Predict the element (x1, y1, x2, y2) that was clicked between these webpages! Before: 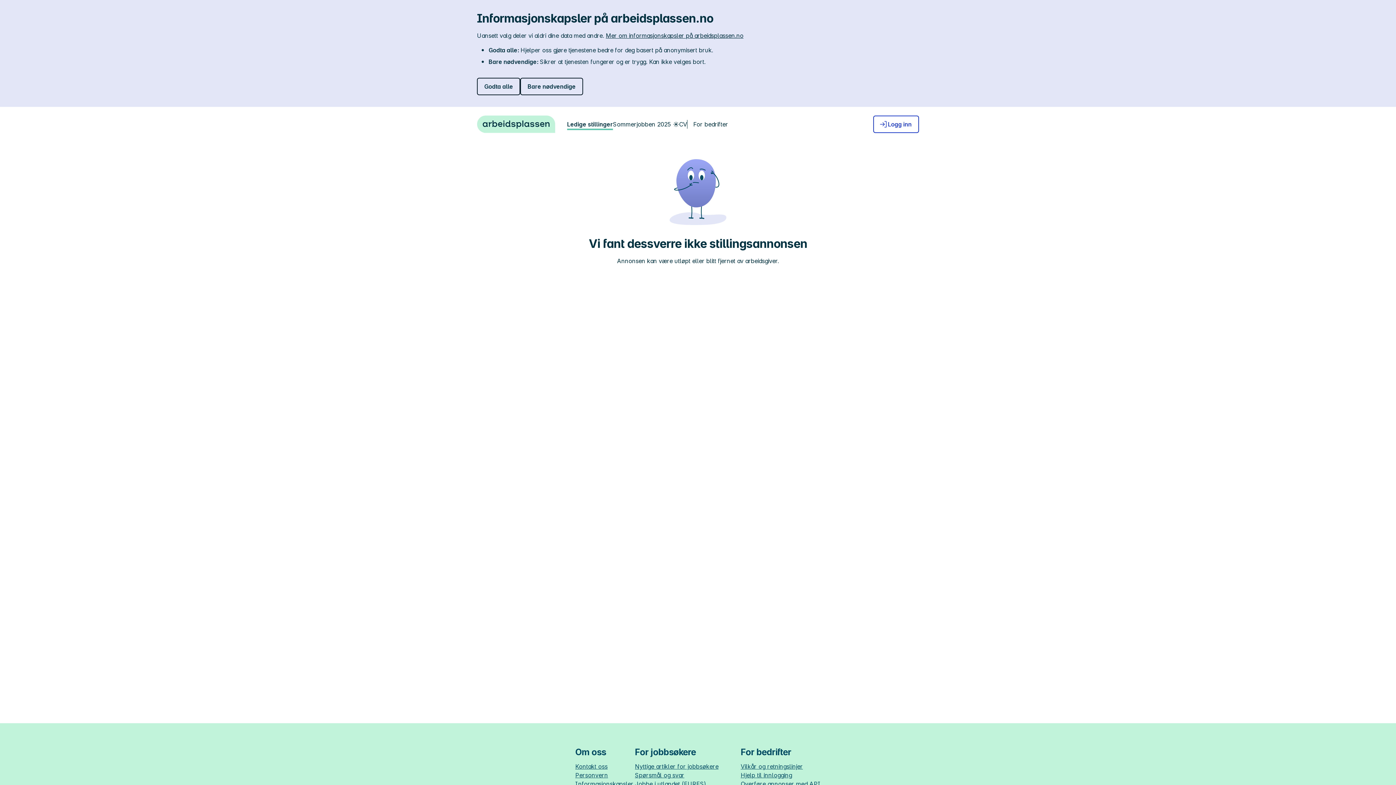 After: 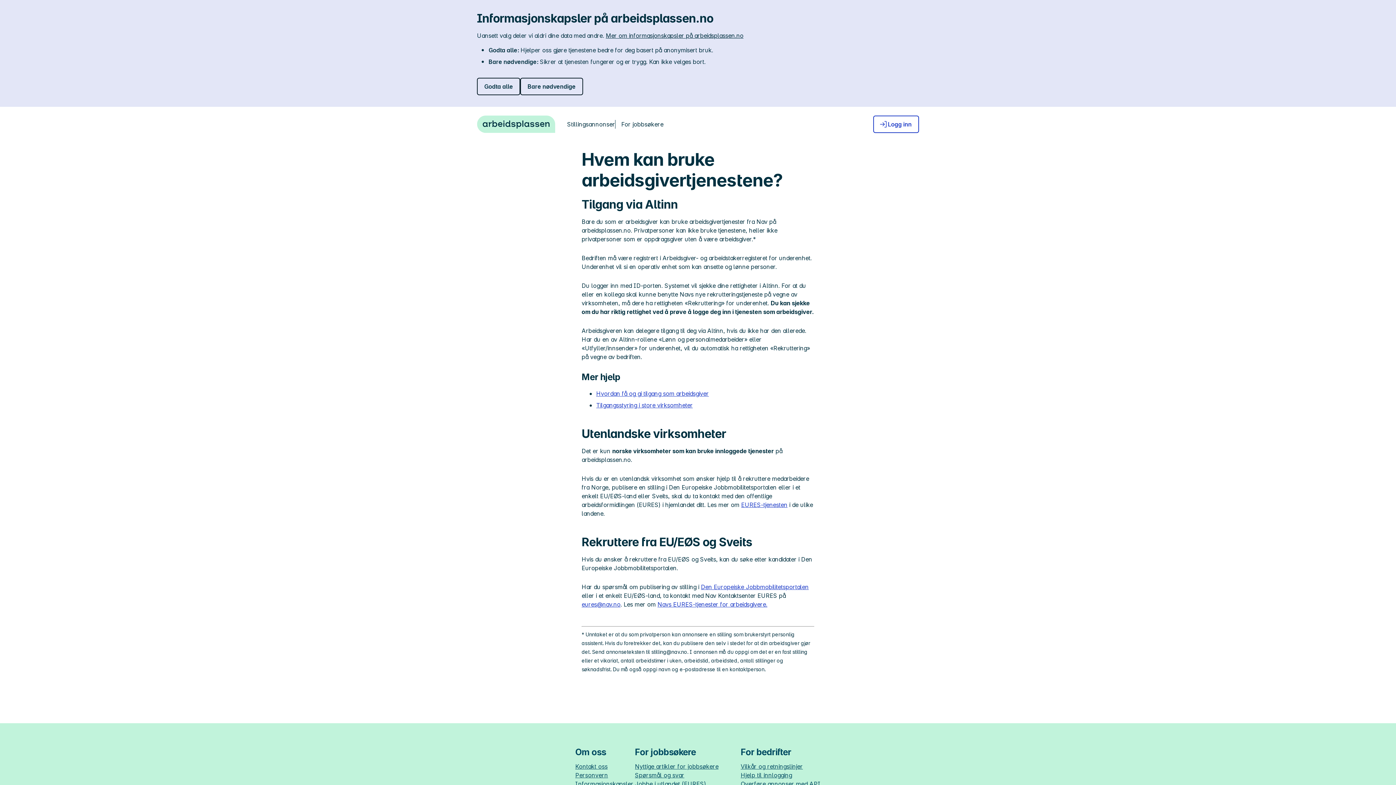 Action: bbox: (740, 771, 792, 780) label: Hjelp til innlogging